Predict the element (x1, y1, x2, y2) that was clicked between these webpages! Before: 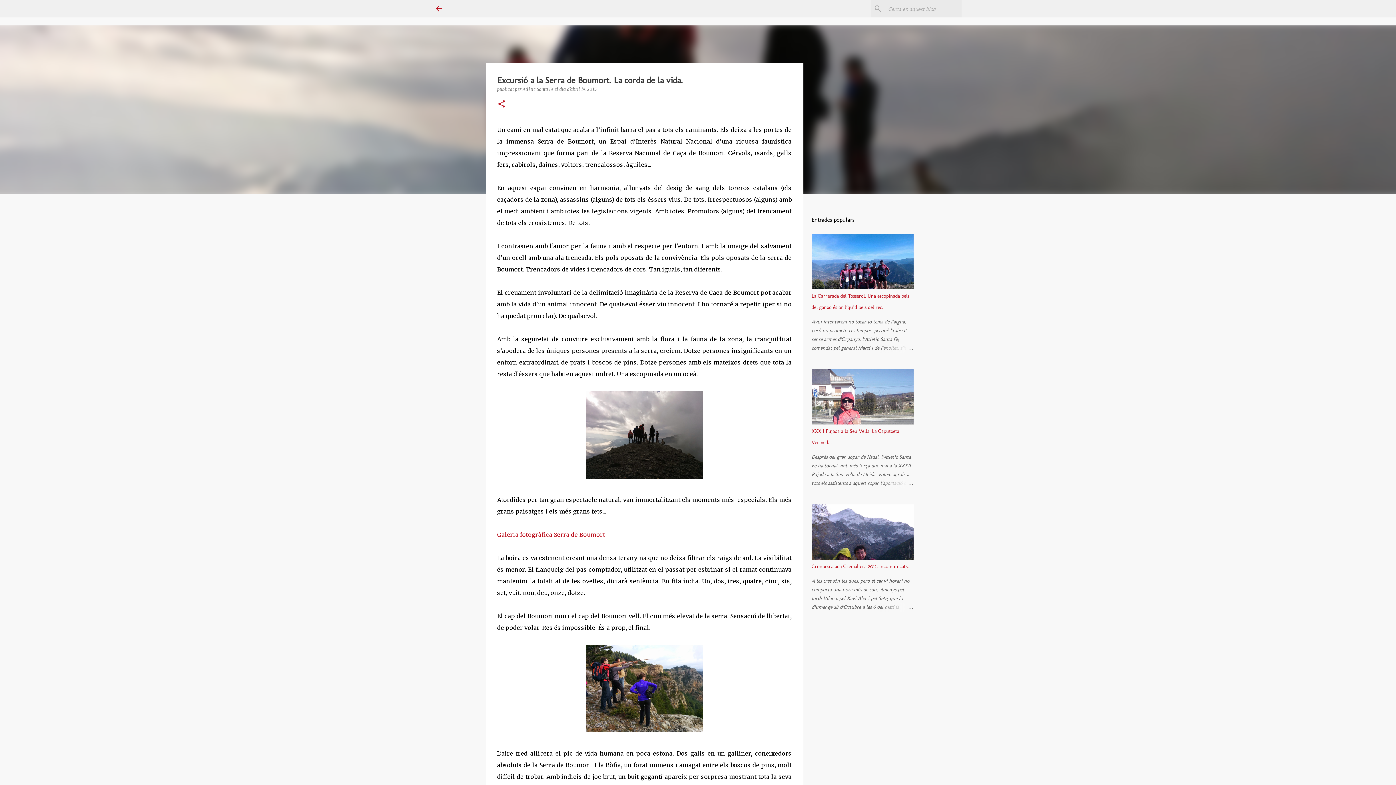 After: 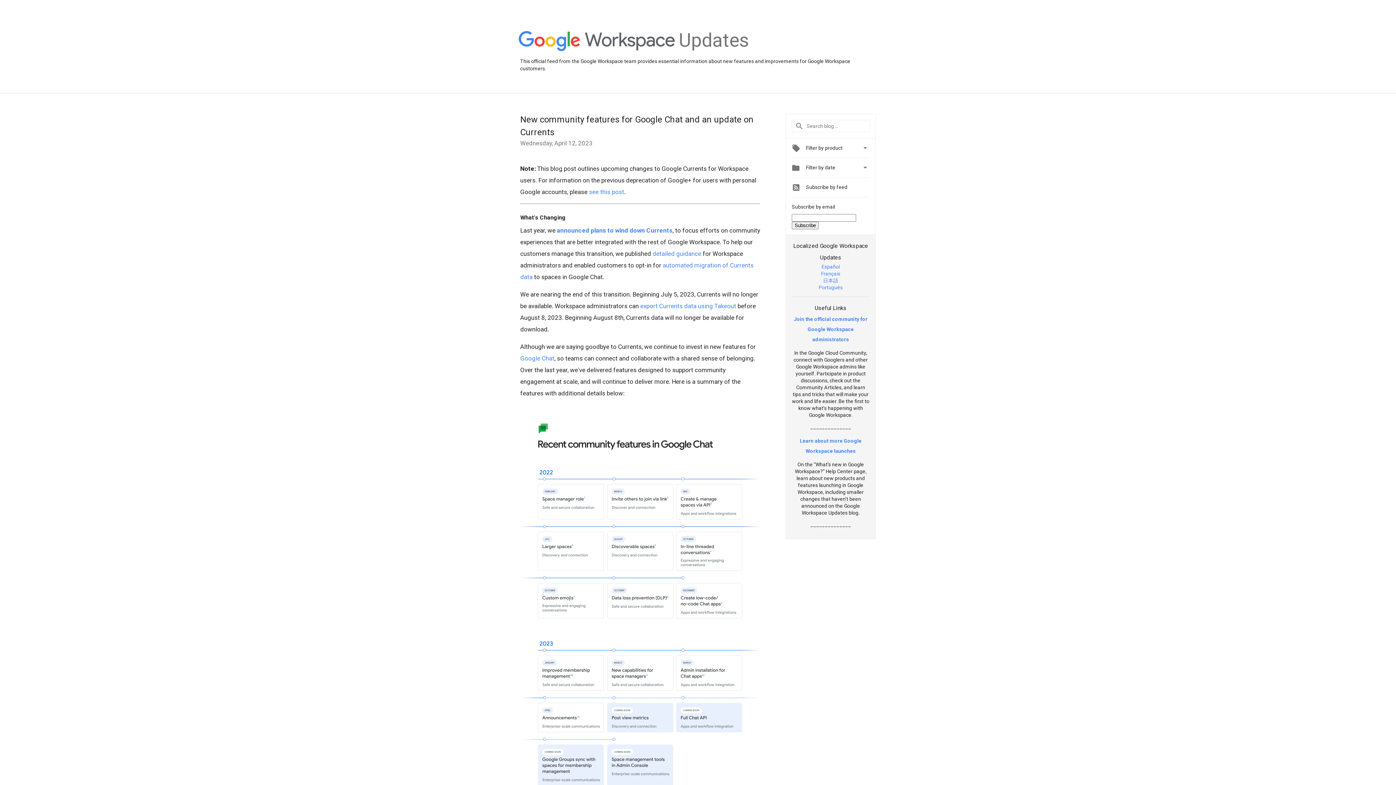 Action: label: Galeria fotogràfica Serra de Boumort bbox: (497, 531, 605, 538)